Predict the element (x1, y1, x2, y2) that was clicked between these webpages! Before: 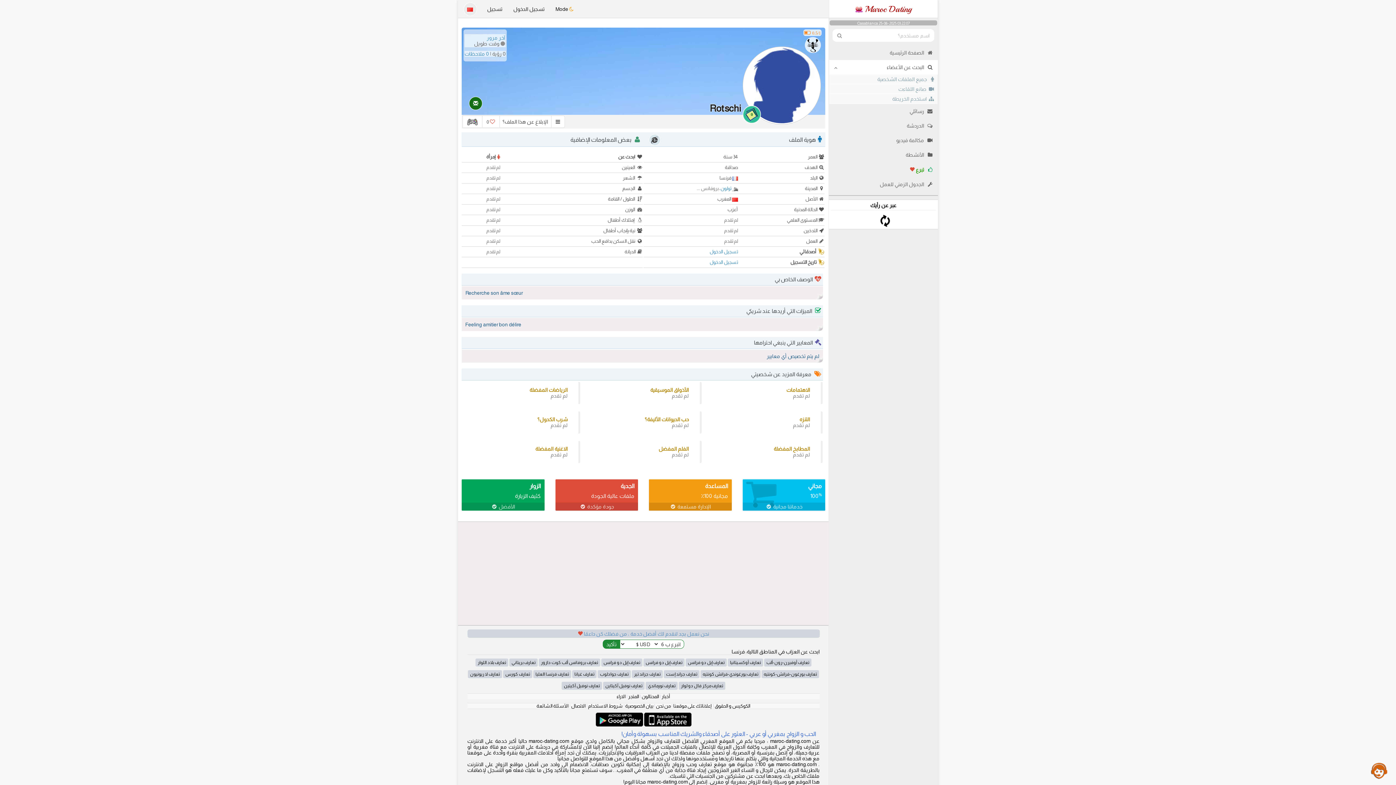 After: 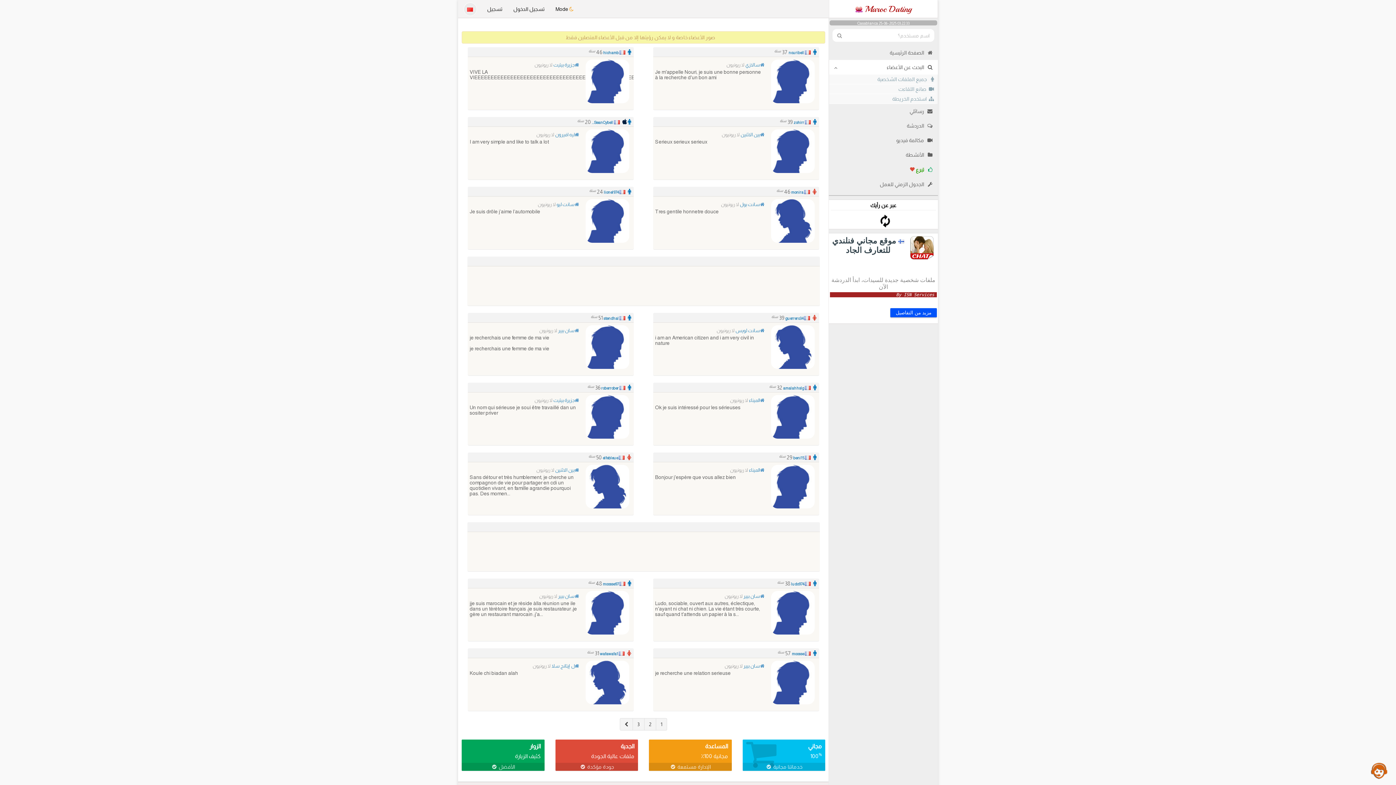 Action: bbox: (468, 670, 502, 678) label: تعارف لا ريونيون